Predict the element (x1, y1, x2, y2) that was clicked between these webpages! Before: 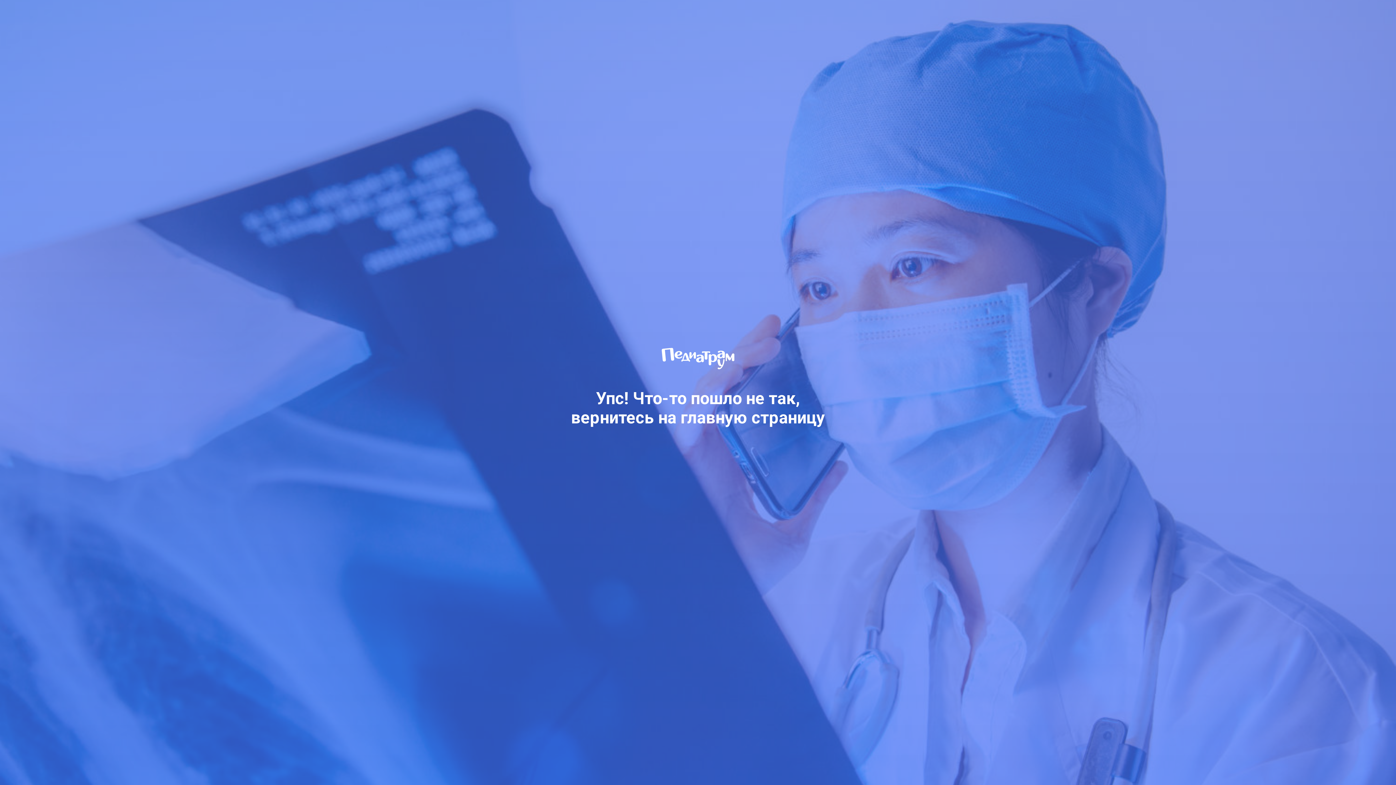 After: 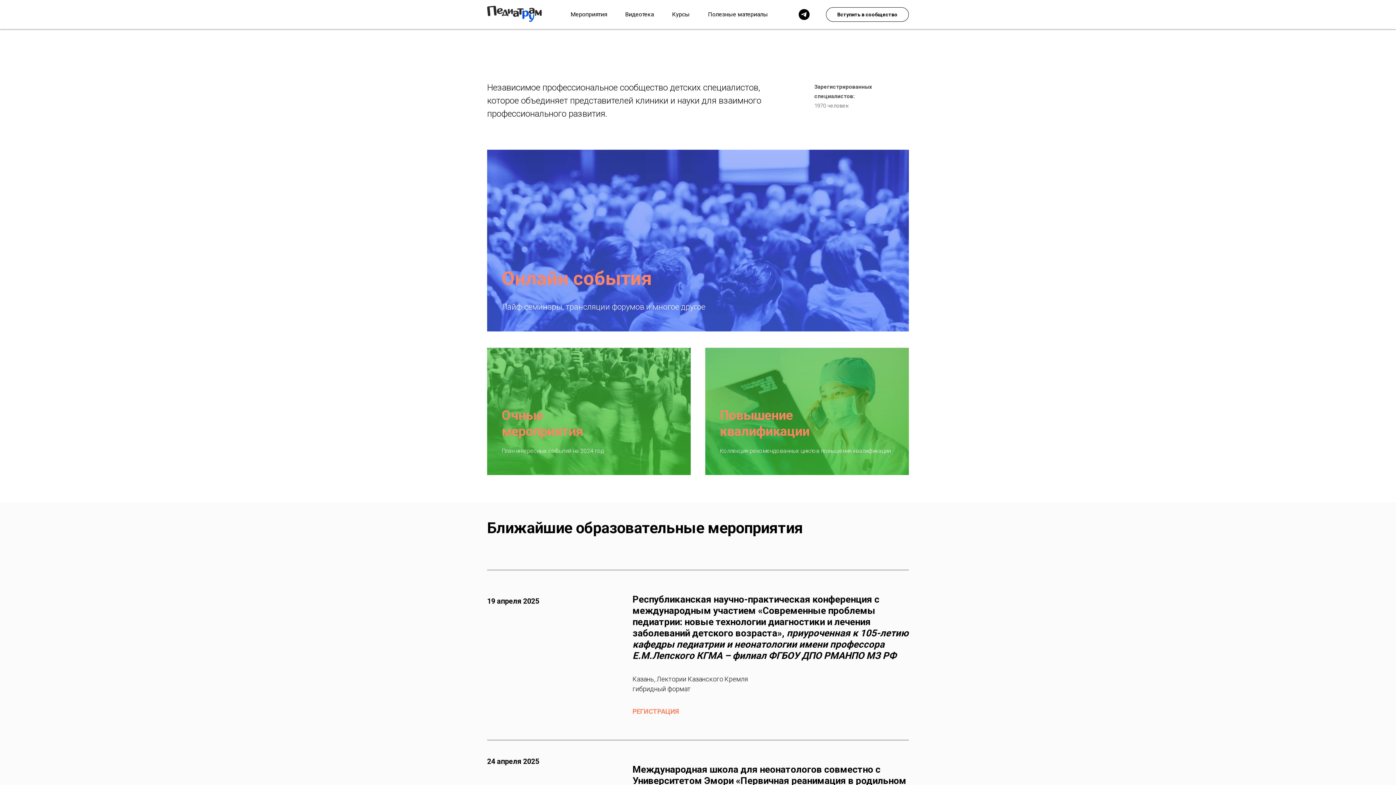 Action: bbox: (661, 355, 734, 361)